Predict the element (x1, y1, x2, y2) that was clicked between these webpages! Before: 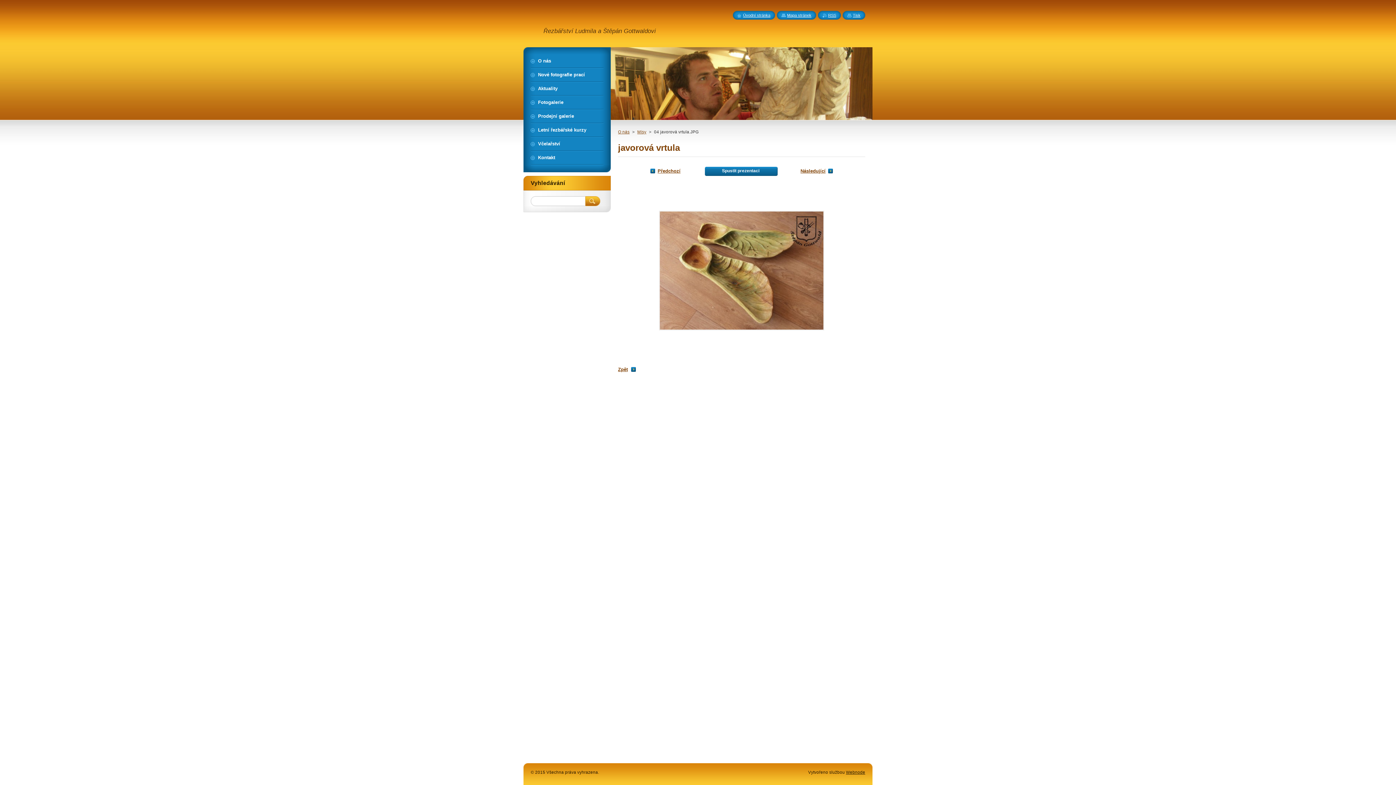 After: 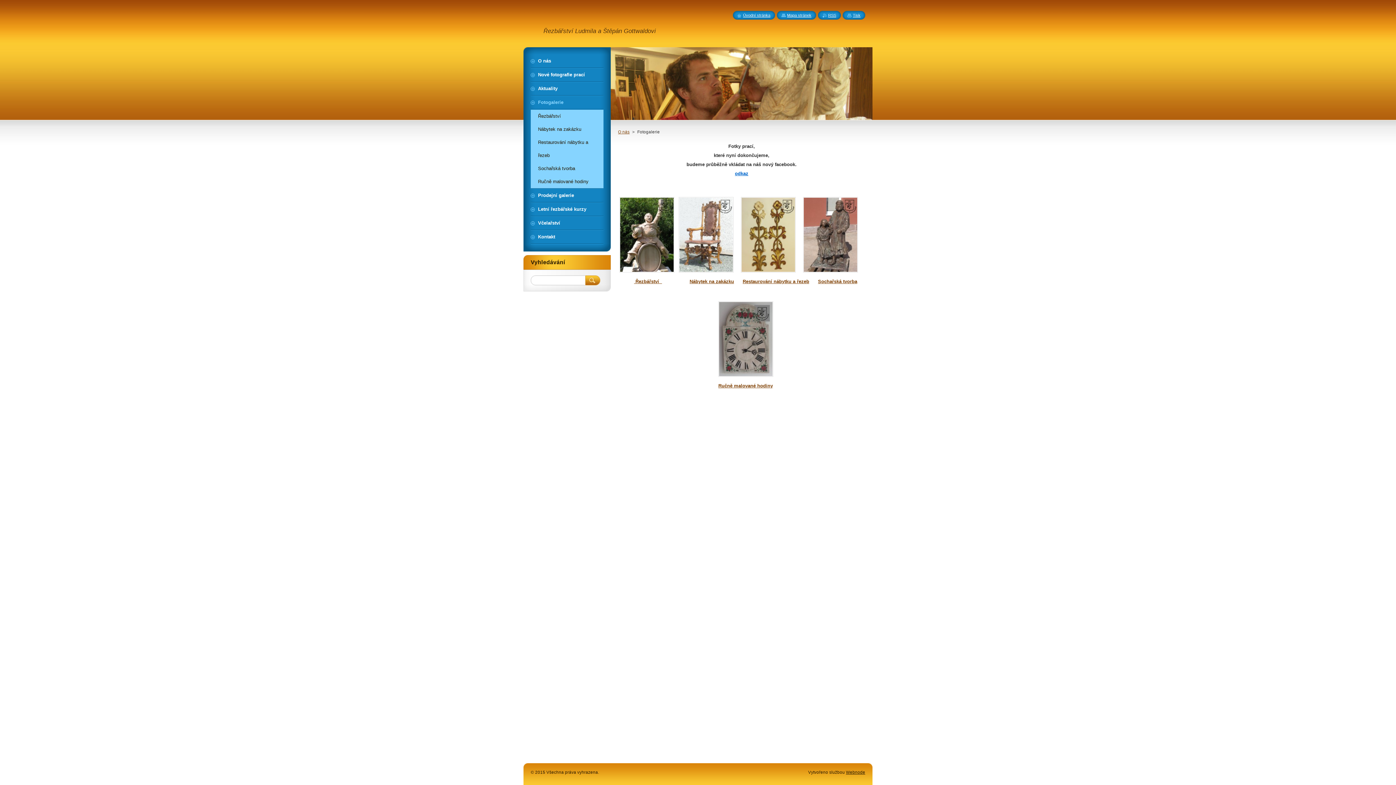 Action: label: Fotogalerie bbox: (530, 96, 603, 109)